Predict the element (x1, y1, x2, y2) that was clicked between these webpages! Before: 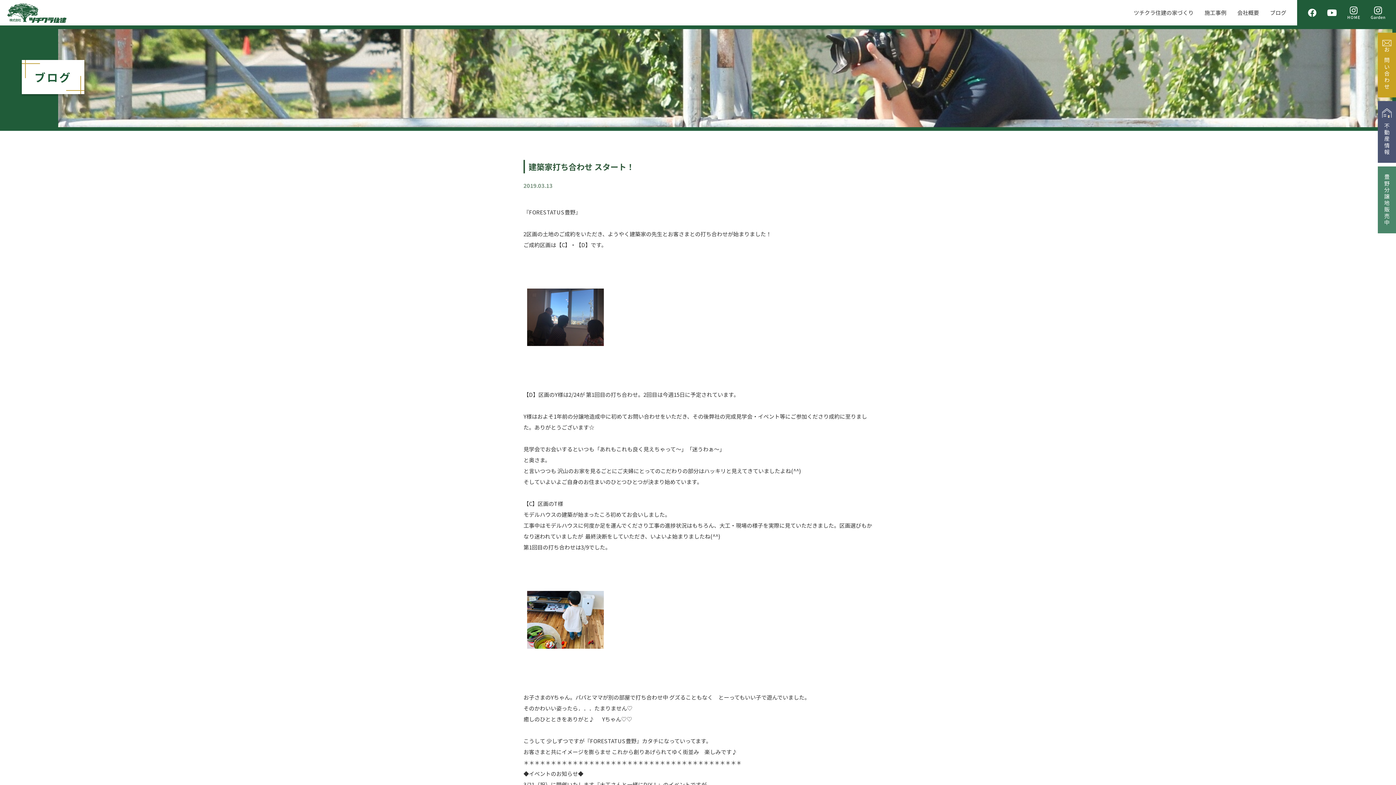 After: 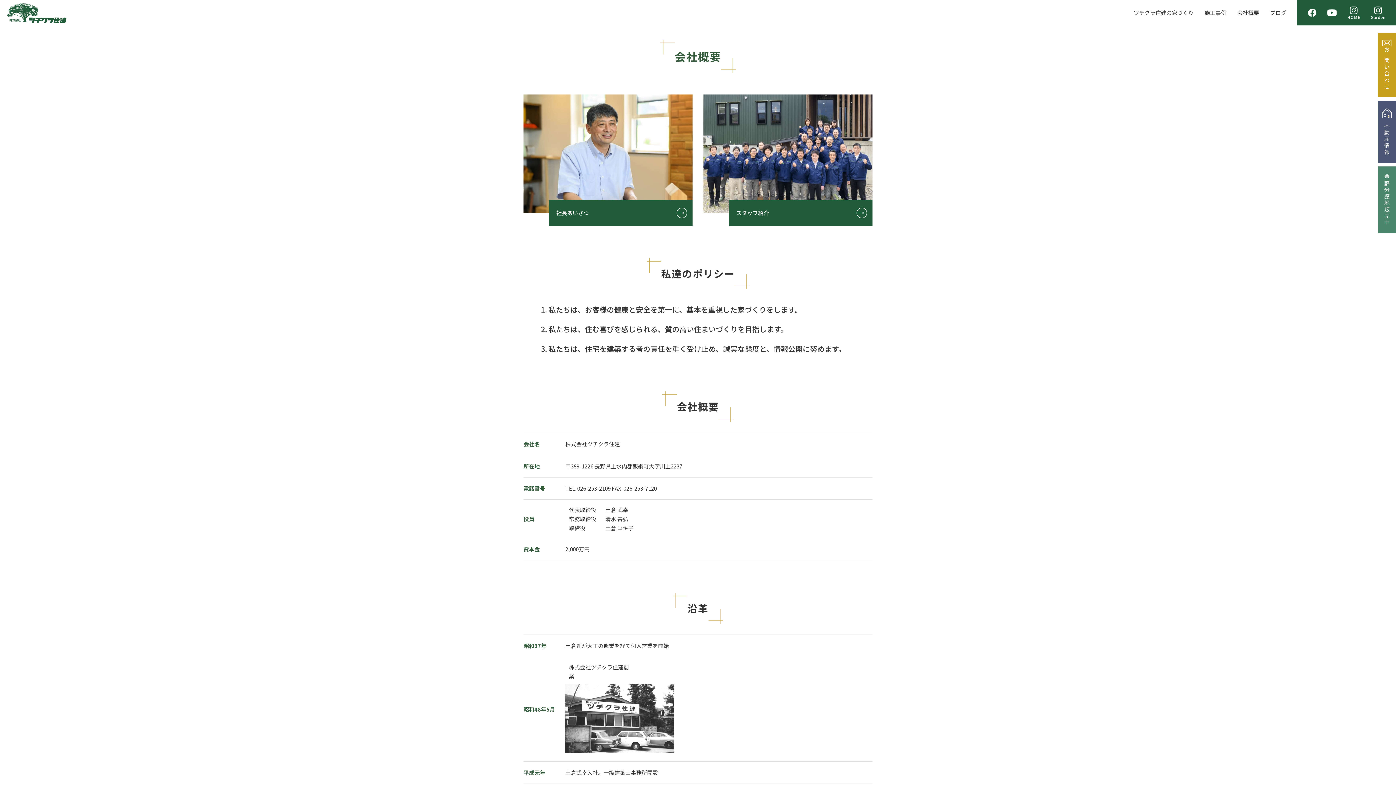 Action: label: 会社概要 bbox: (1237, 3, 1259, 21)